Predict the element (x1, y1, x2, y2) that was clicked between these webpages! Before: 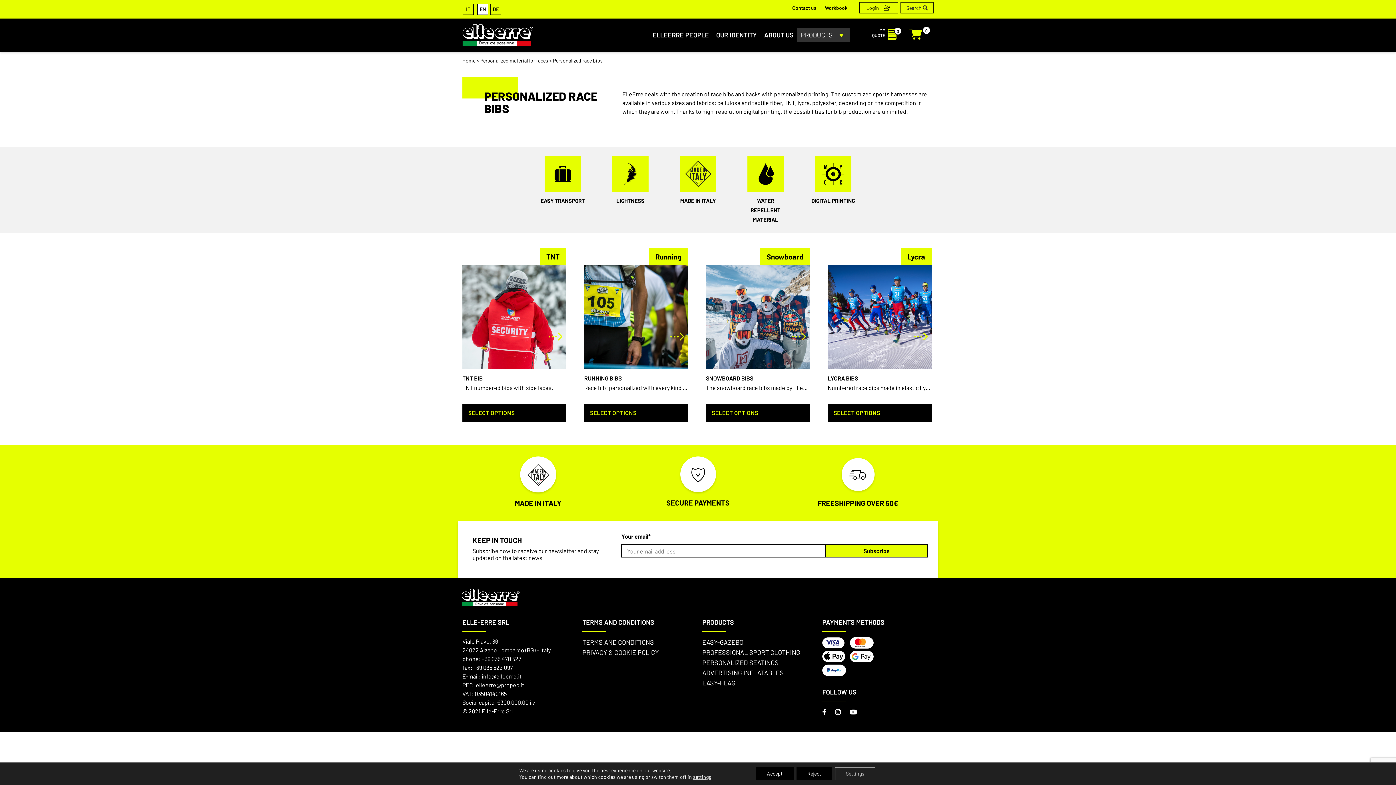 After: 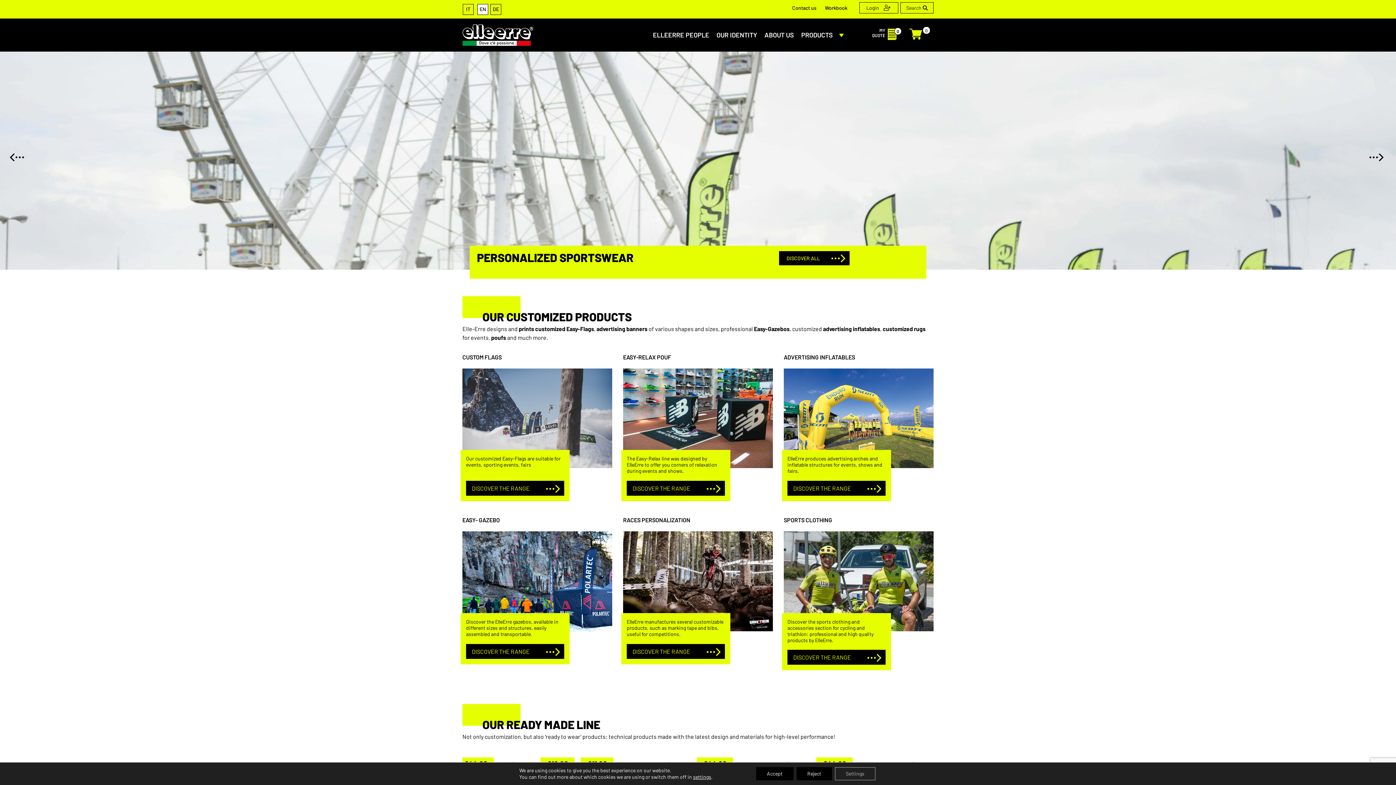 Action: label: Home bbox: (462, 57, 475, 63)